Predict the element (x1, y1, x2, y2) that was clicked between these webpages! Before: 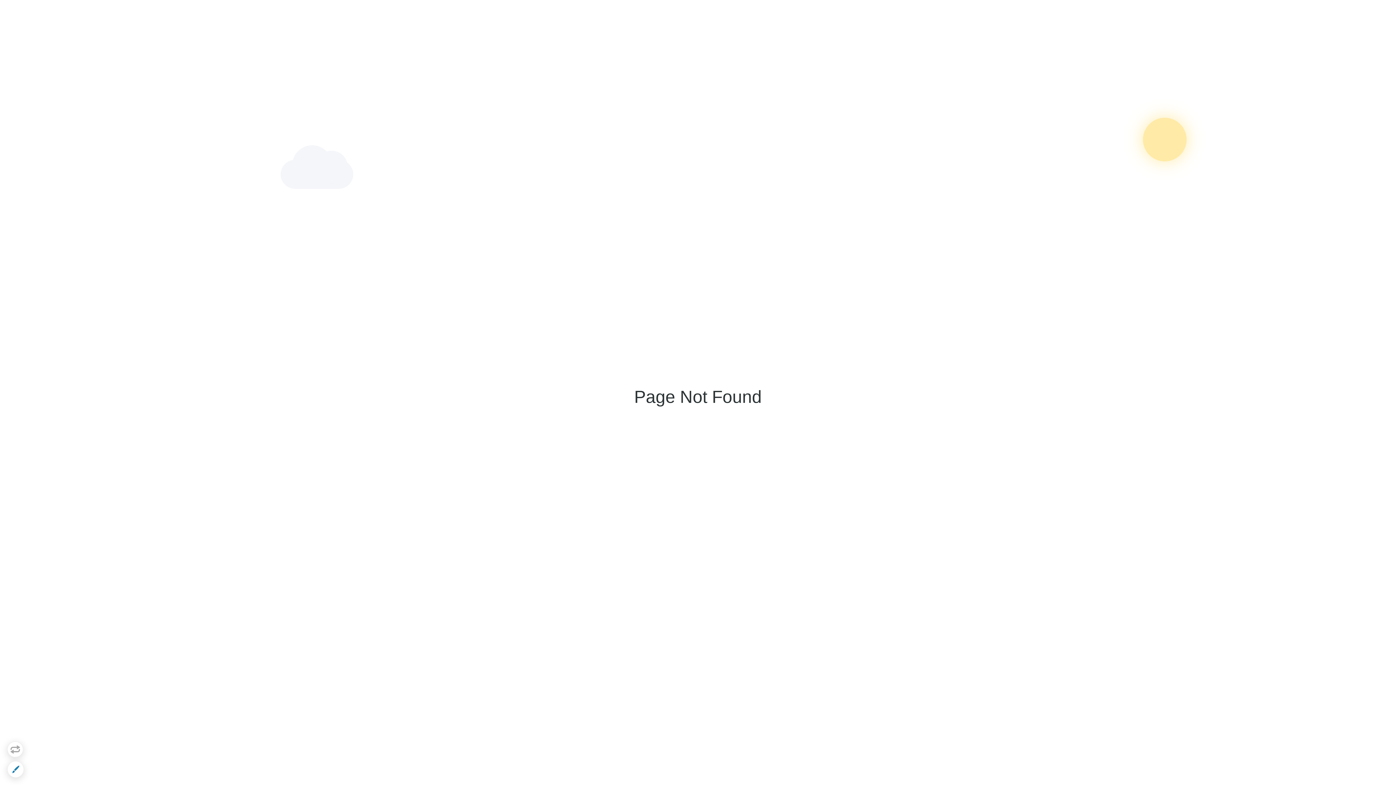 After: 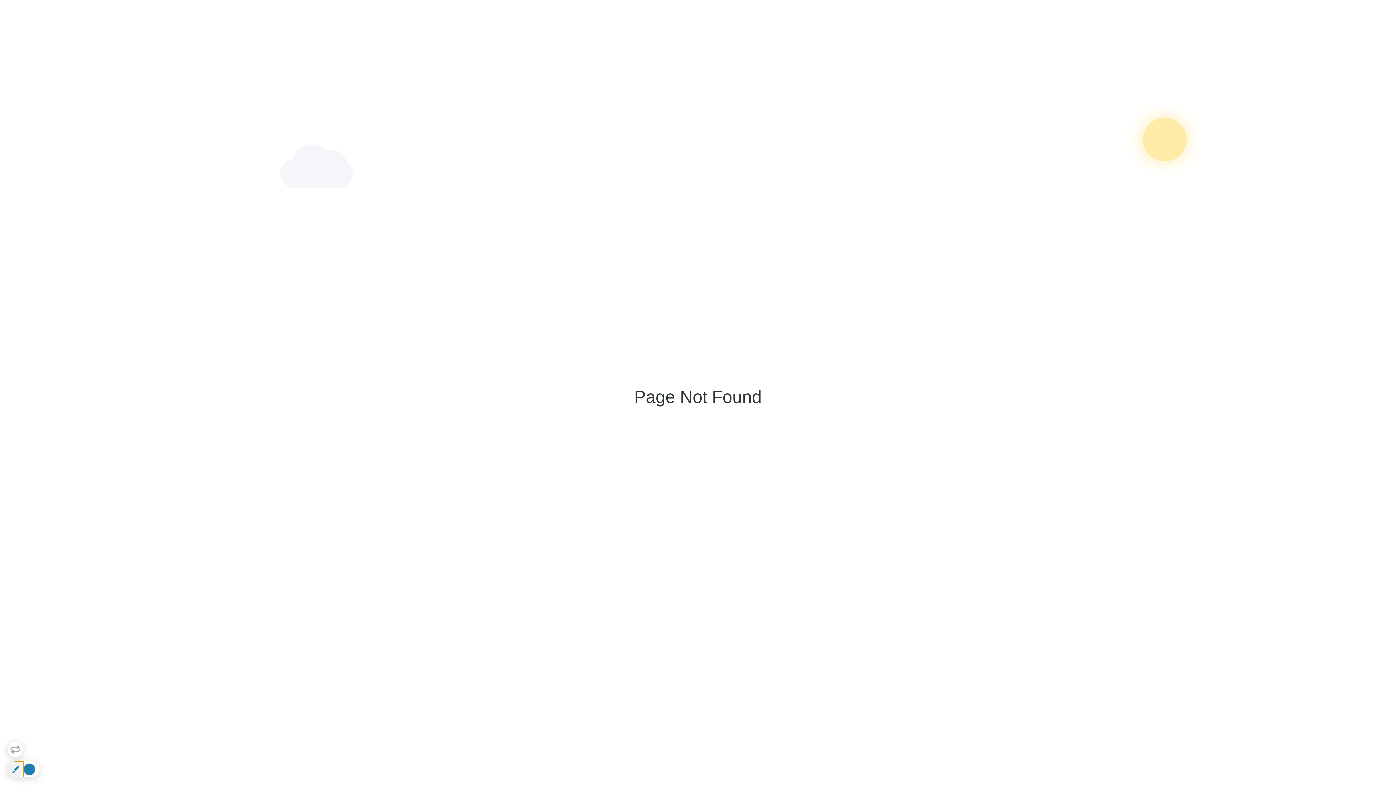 Action: bbox: (7, 761, 23, 777)